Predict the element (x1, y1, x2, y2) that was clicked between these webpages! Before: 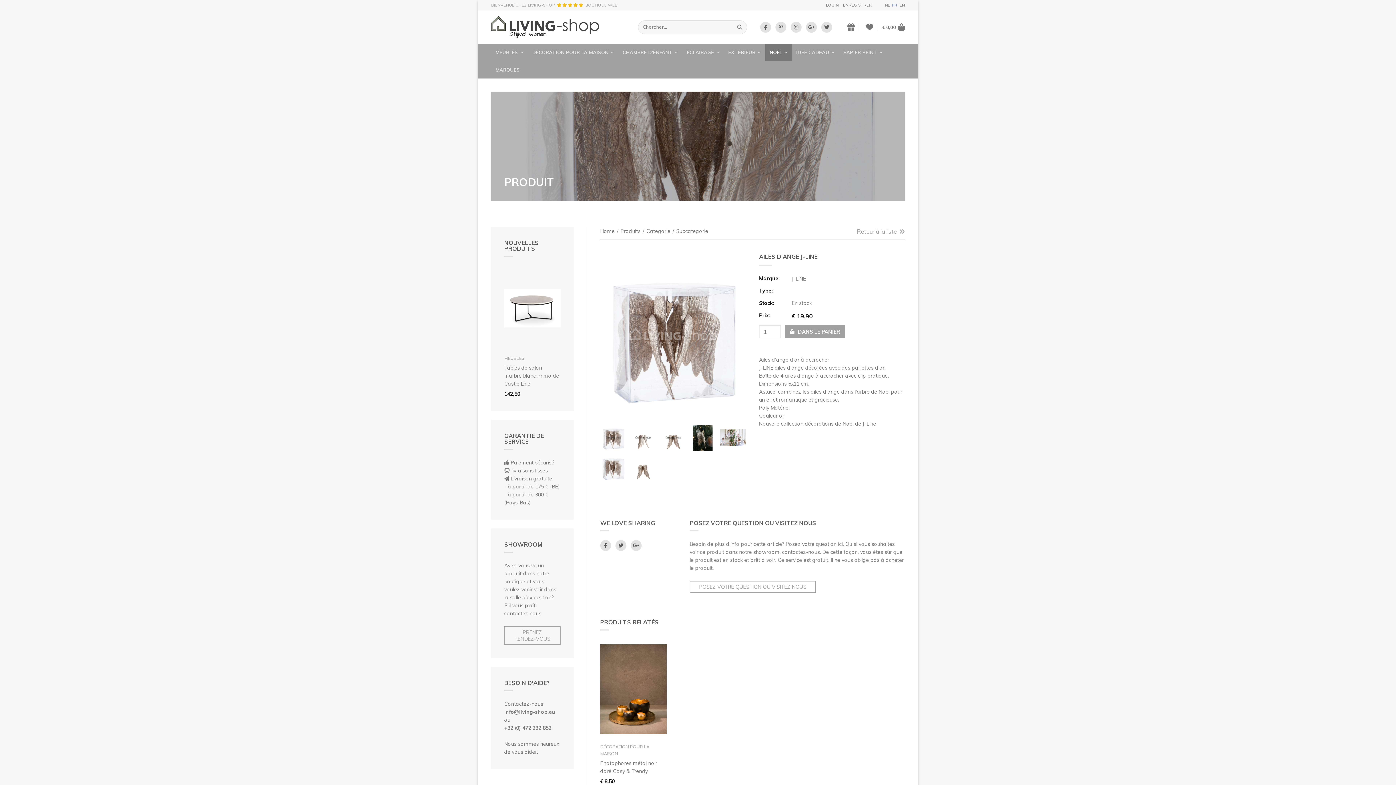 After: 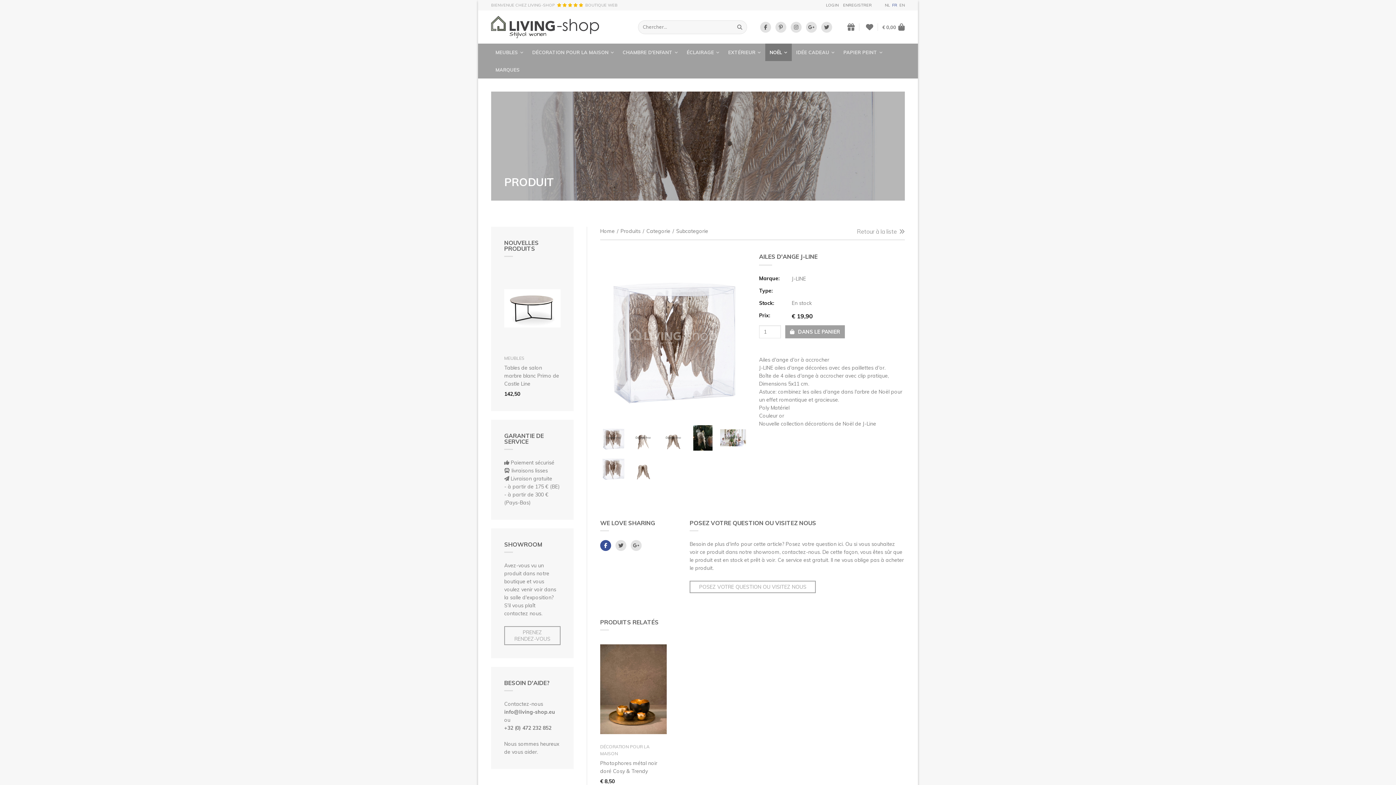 Action: bbox: (600, 540, 611, 551)